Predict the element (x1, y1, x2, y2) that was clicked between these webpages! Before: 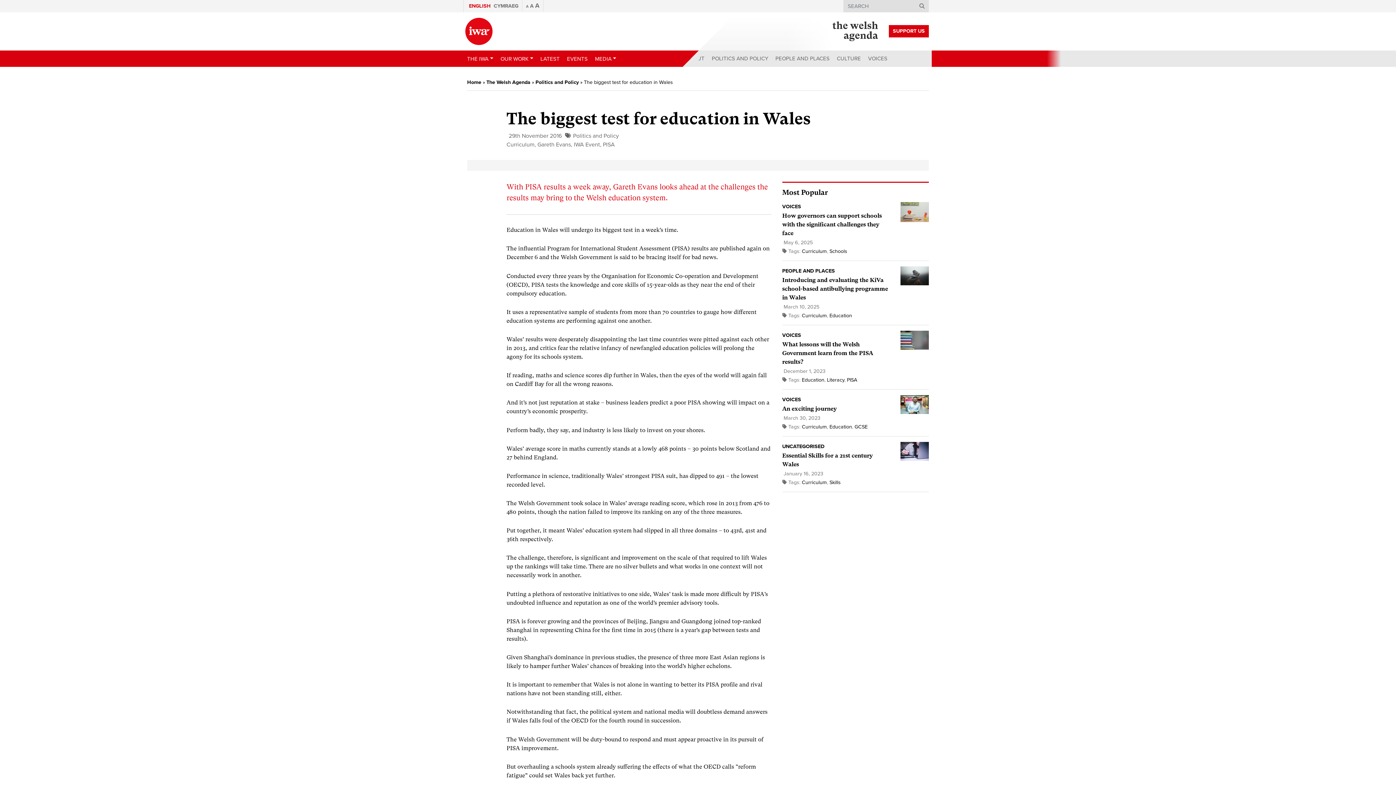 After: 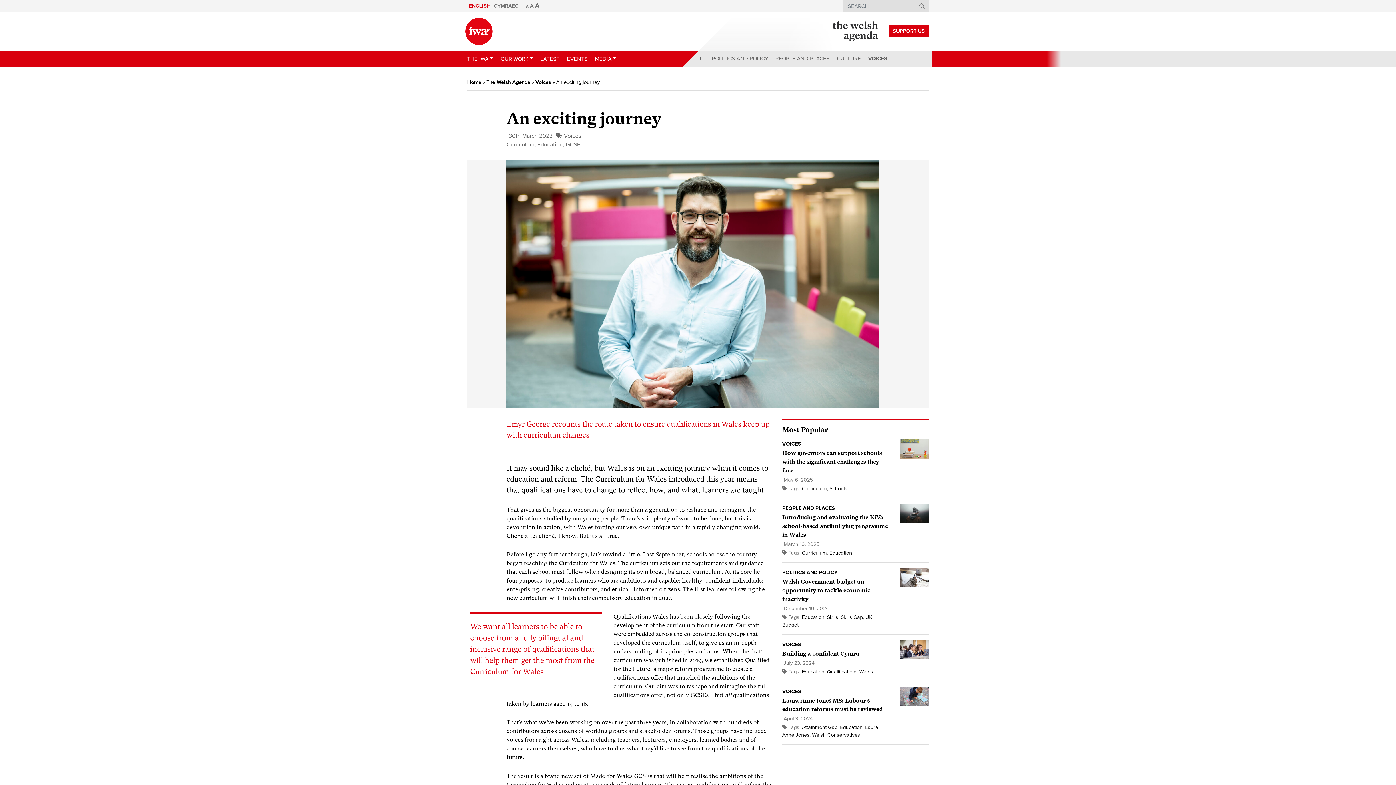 Action: label: An exciting journey bbox: (782, 405, 836, 412)